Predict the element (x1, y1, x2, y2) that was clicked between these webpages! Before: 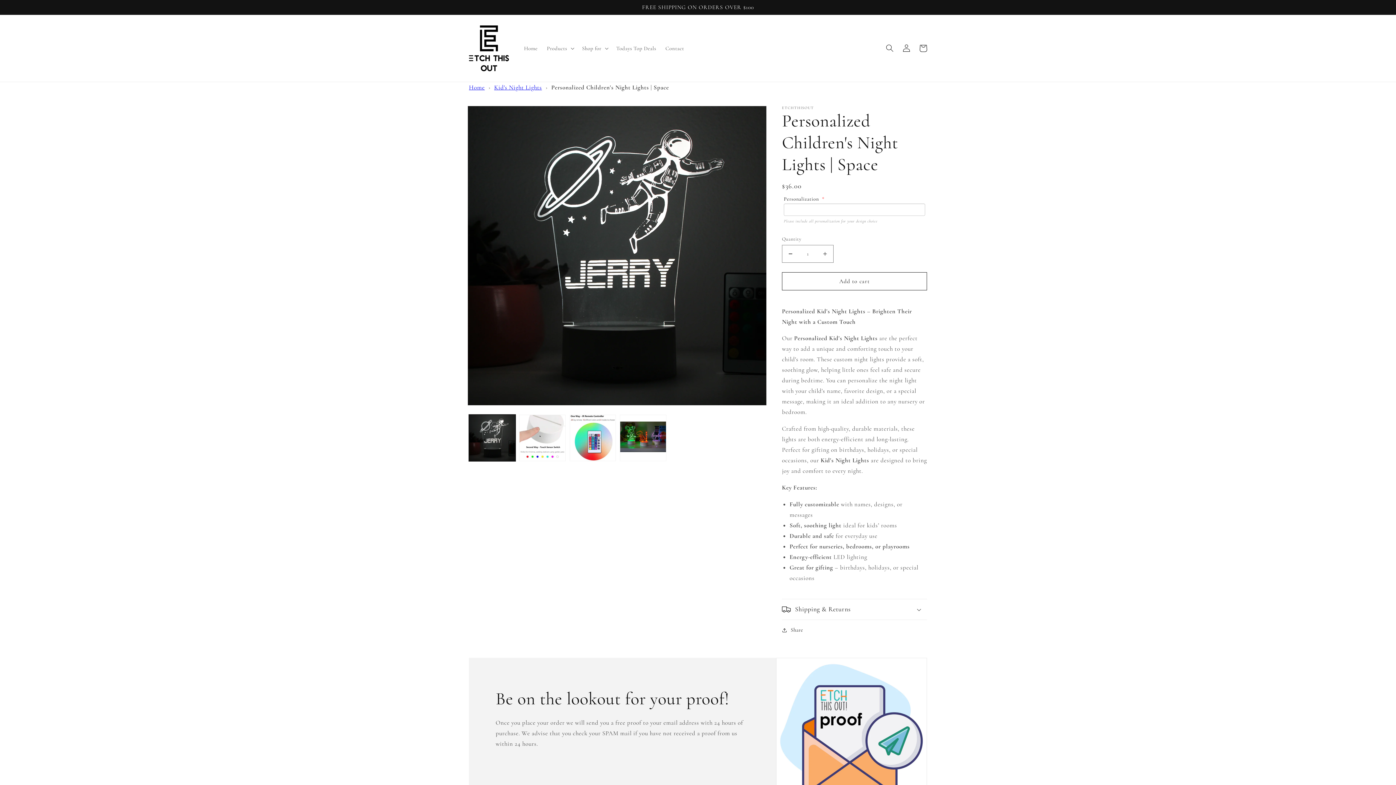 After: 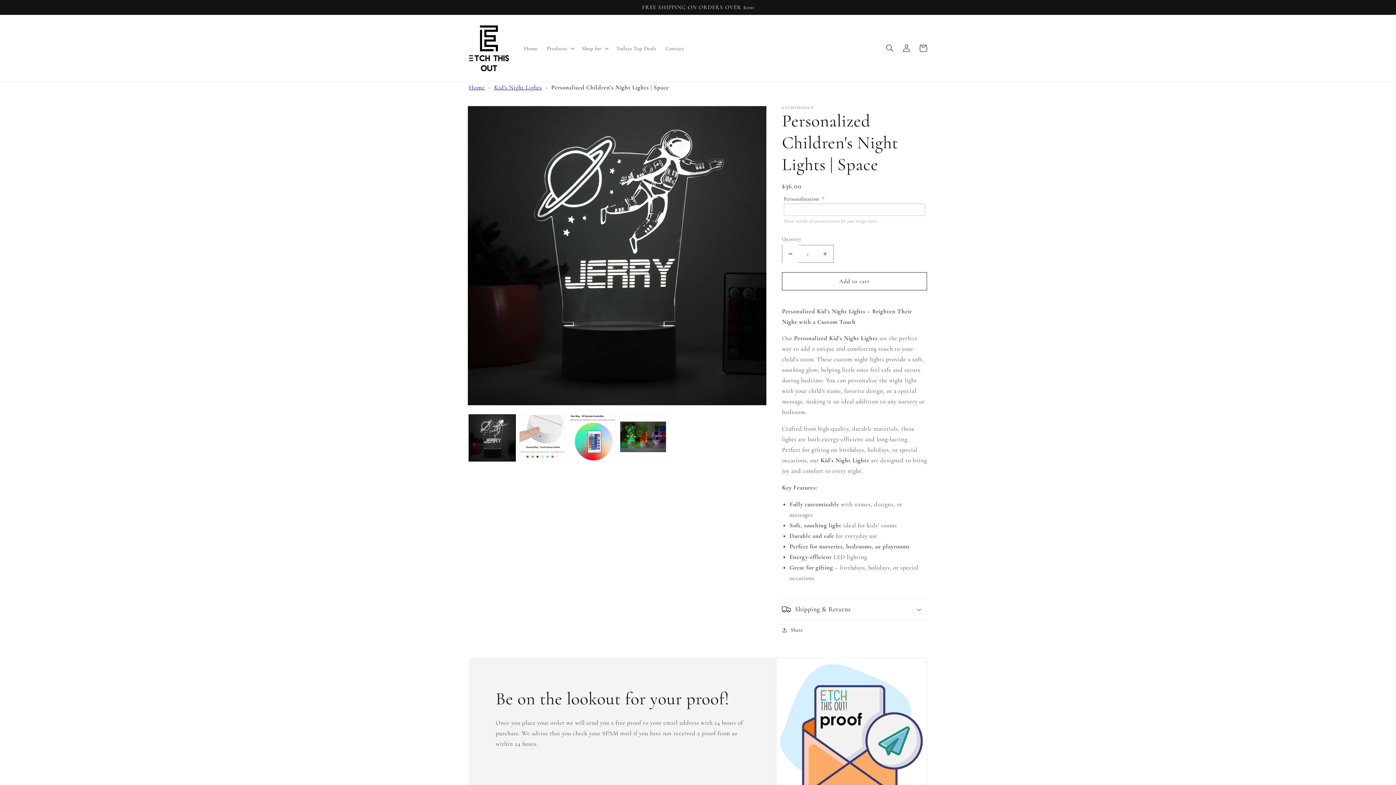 Action: label: Decrease quantity for Personalized Children&#39;s Night Lights | Space bbox: (782, 245, 798, 262)